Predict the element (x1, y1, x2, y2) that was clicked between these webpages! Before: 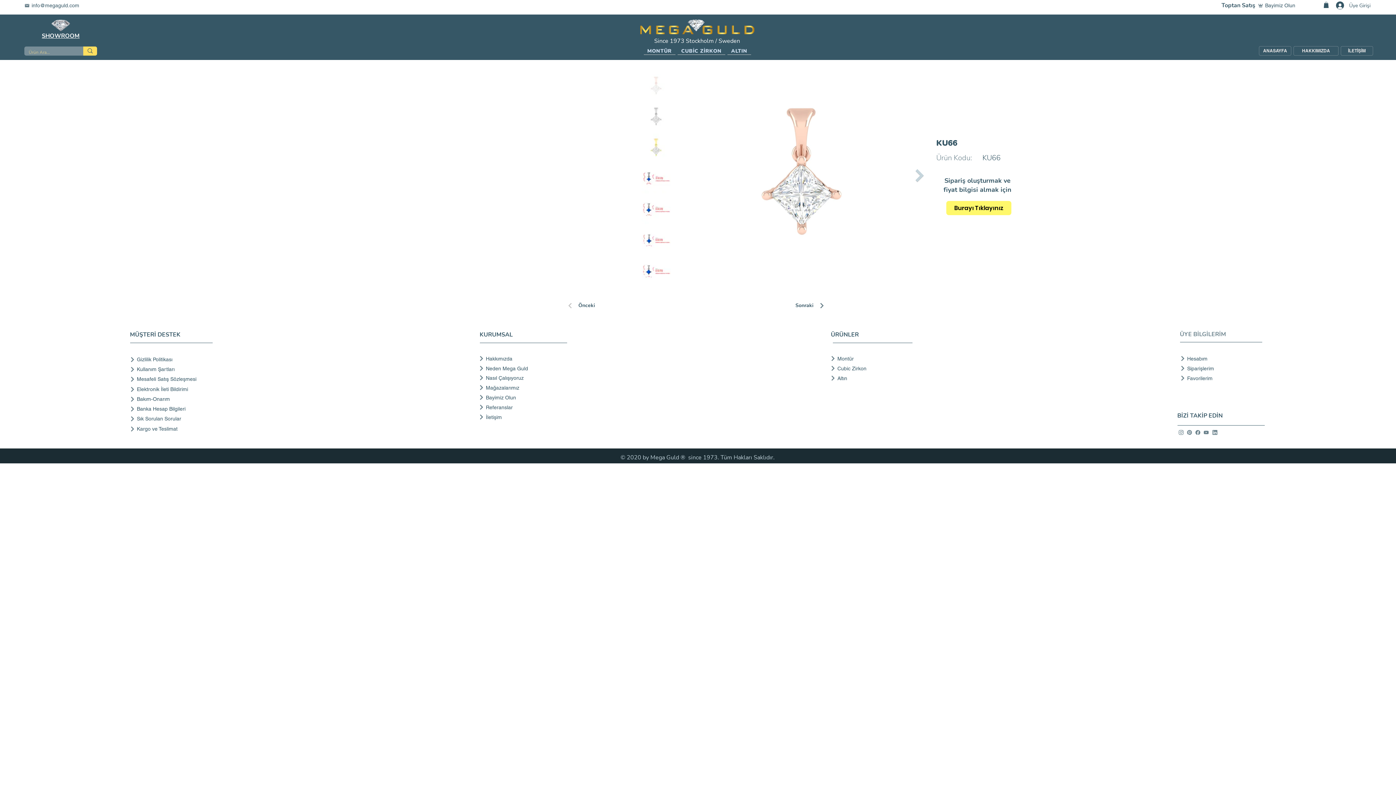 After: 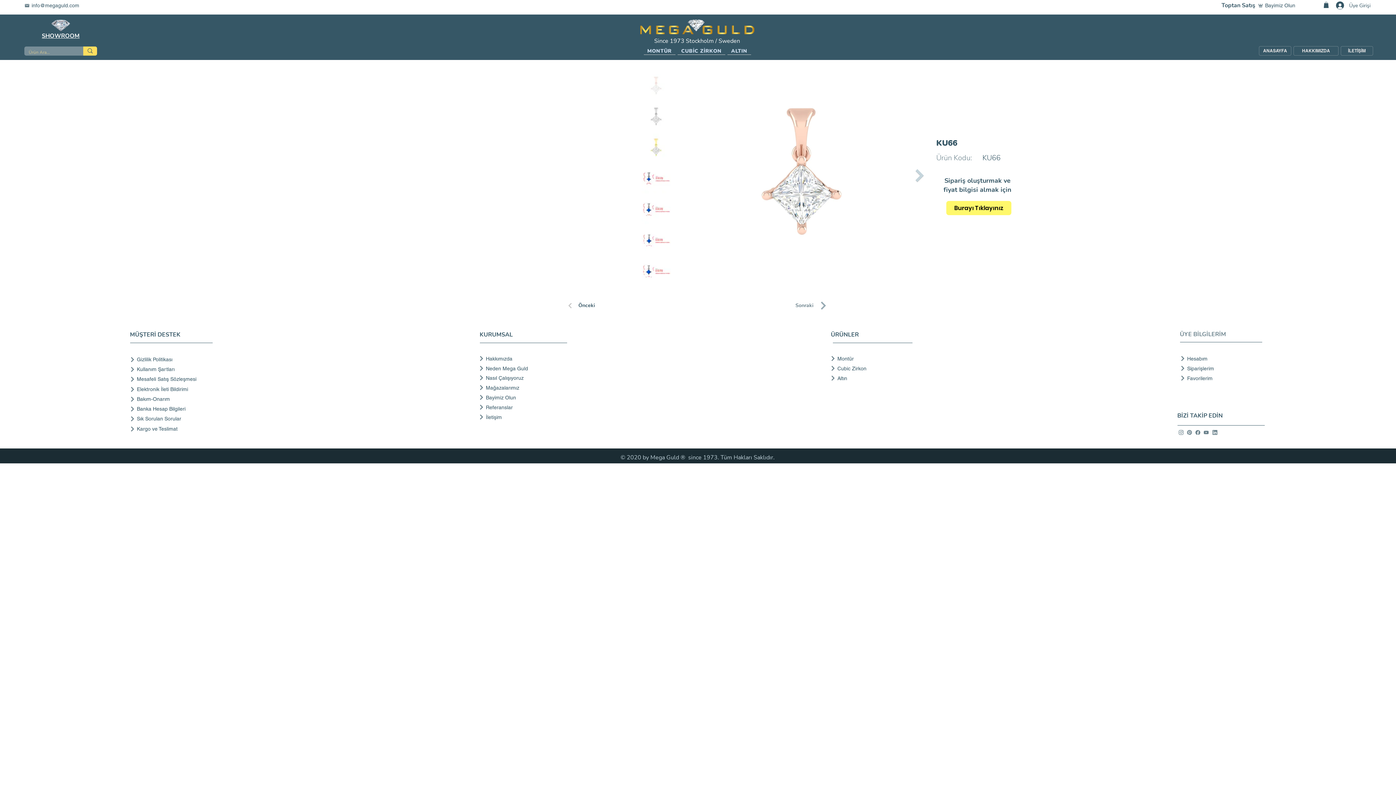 Action: label: Sonraki bbox: (795, 298, 847, 312)